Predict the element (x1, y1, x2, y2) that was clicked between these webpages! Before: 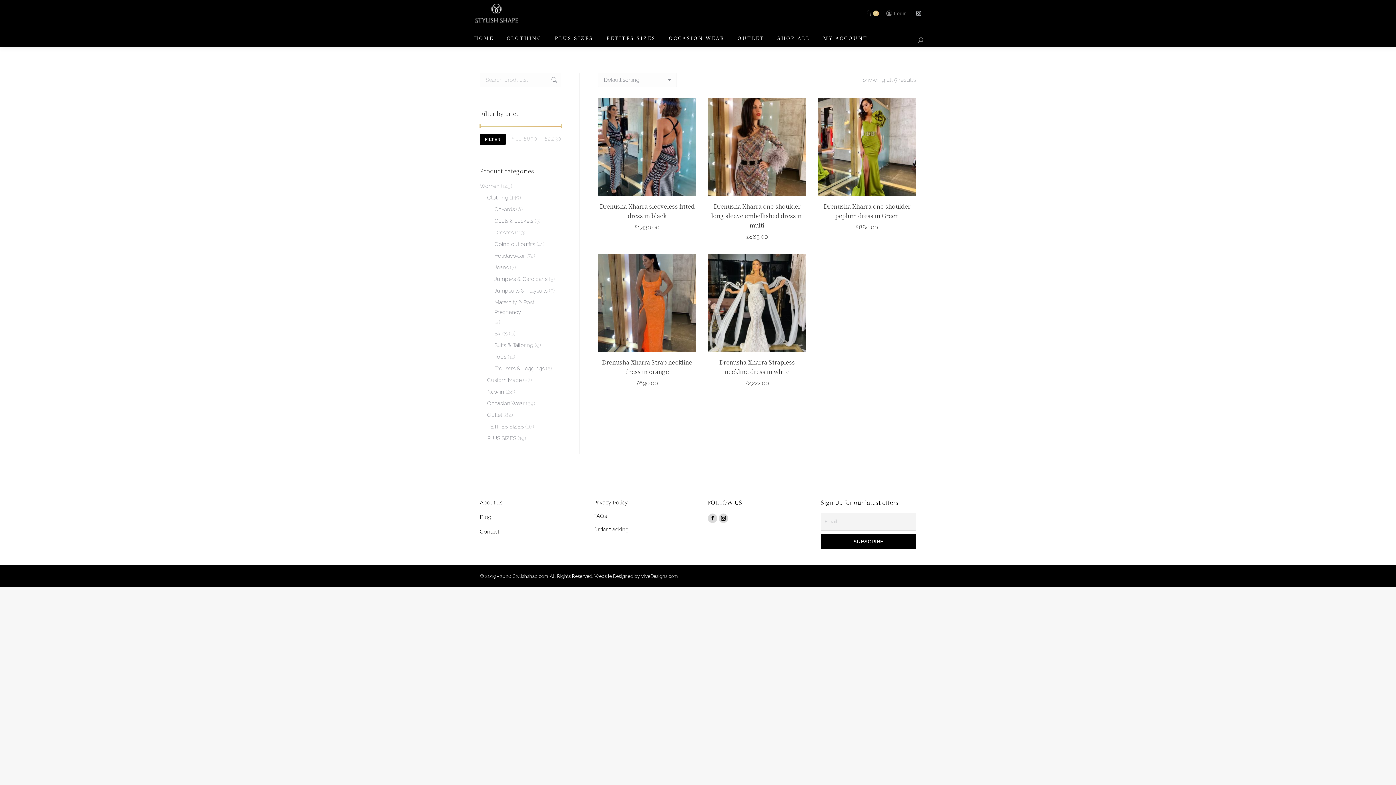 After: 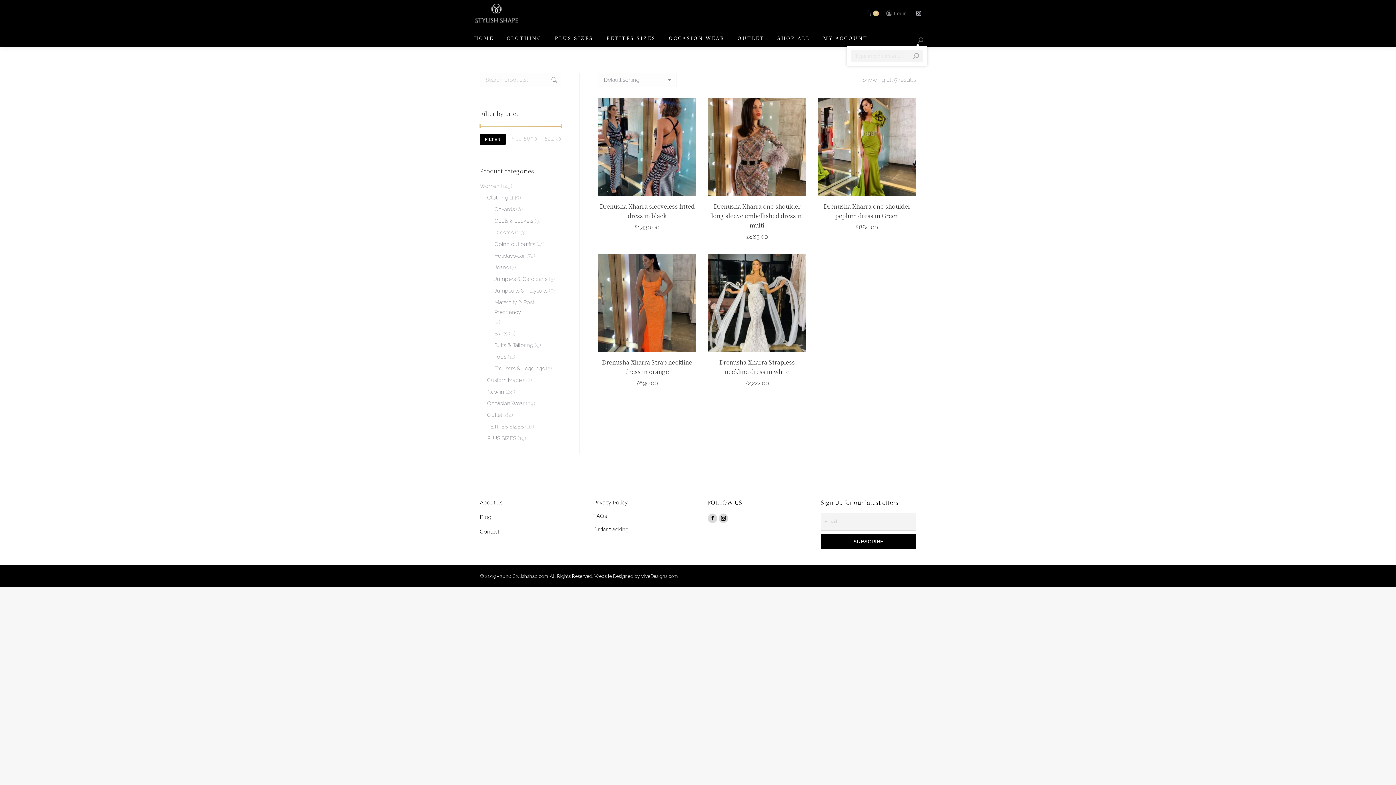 Action: bbox: (917, 37, 923, 43)